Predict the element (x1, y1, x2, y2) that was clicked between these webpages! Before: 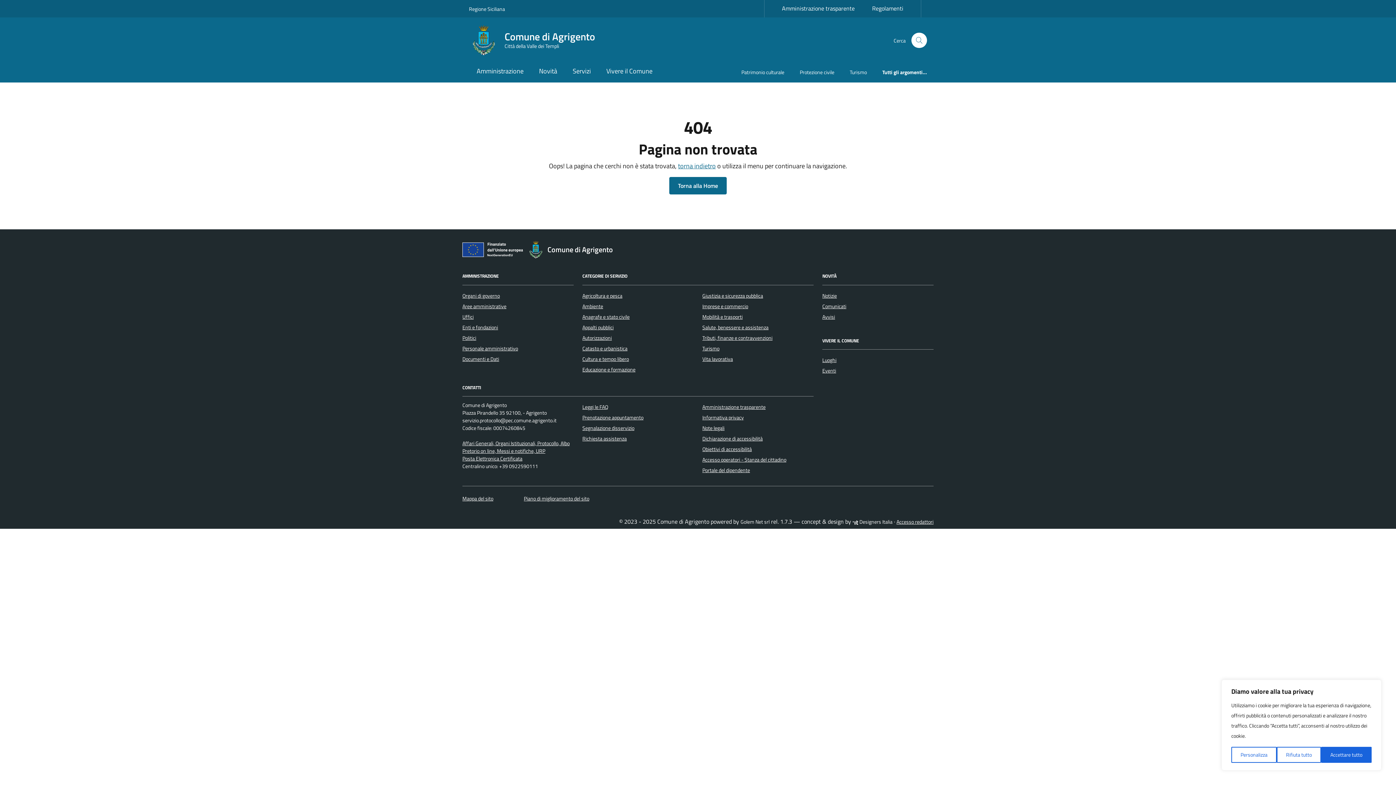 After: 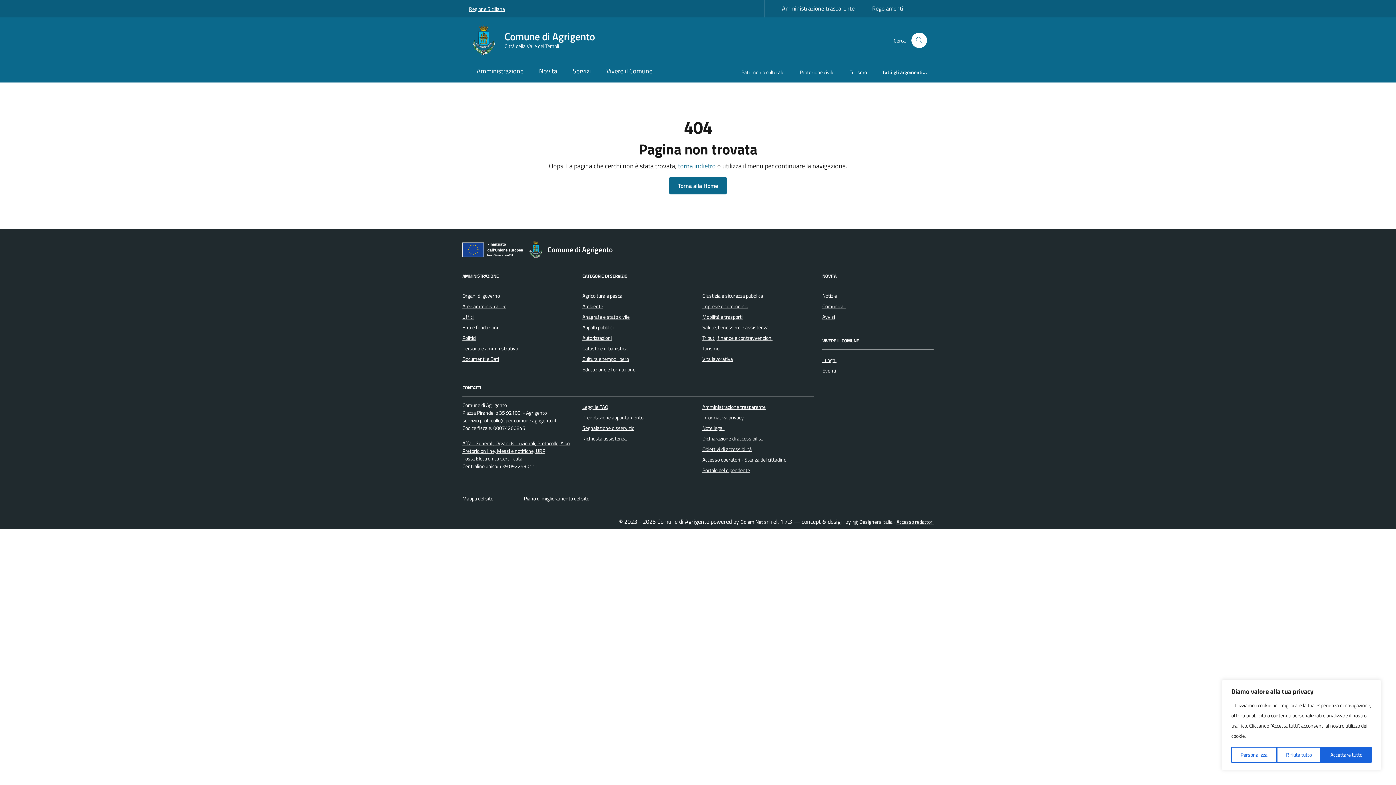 Action: label: Vai al portale Regione Siciliana - link esterno - apertura nuova scheda bbox: (469, 0, 505, 16)